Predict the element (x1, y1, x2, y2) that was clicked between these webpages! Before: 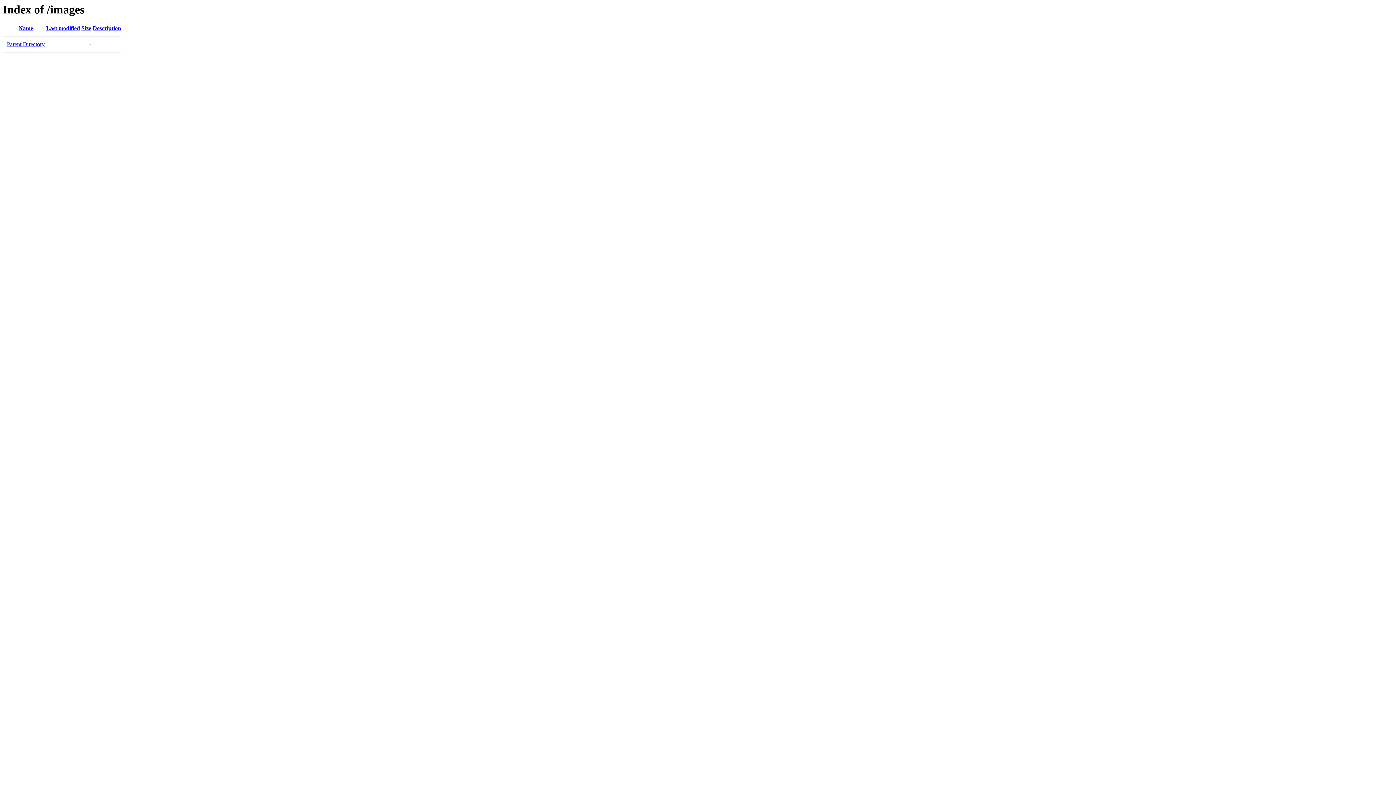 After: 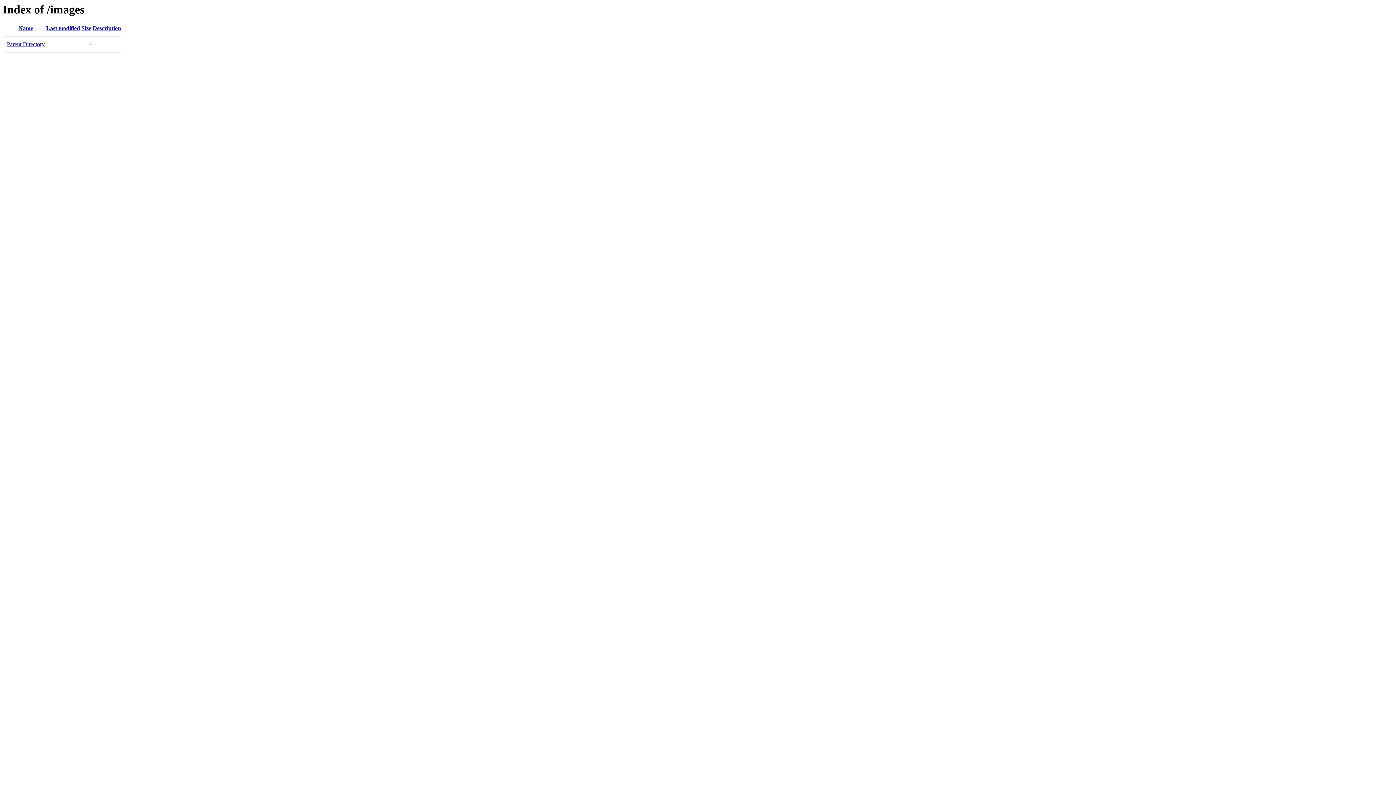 Action: label: Last modified bbox: (46, 25, 80, 31)